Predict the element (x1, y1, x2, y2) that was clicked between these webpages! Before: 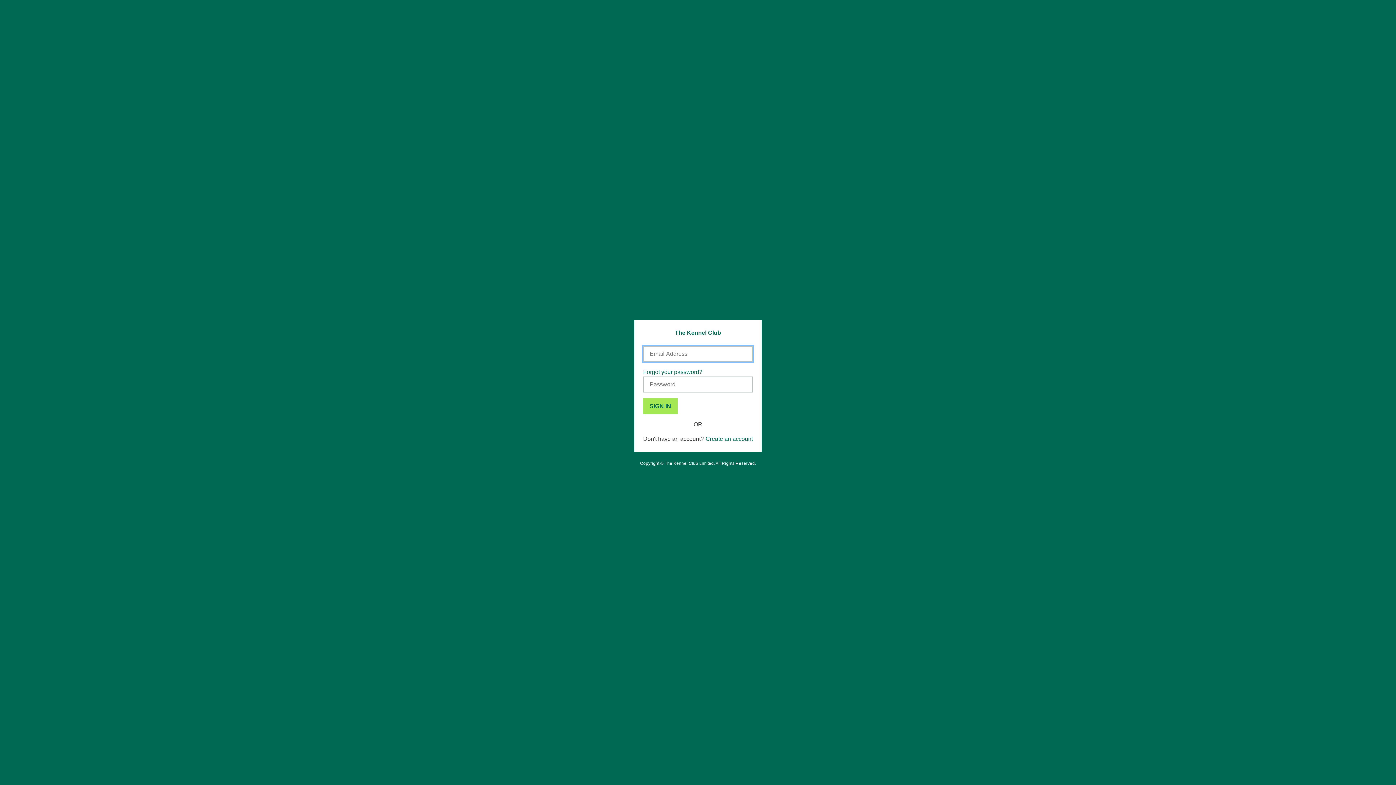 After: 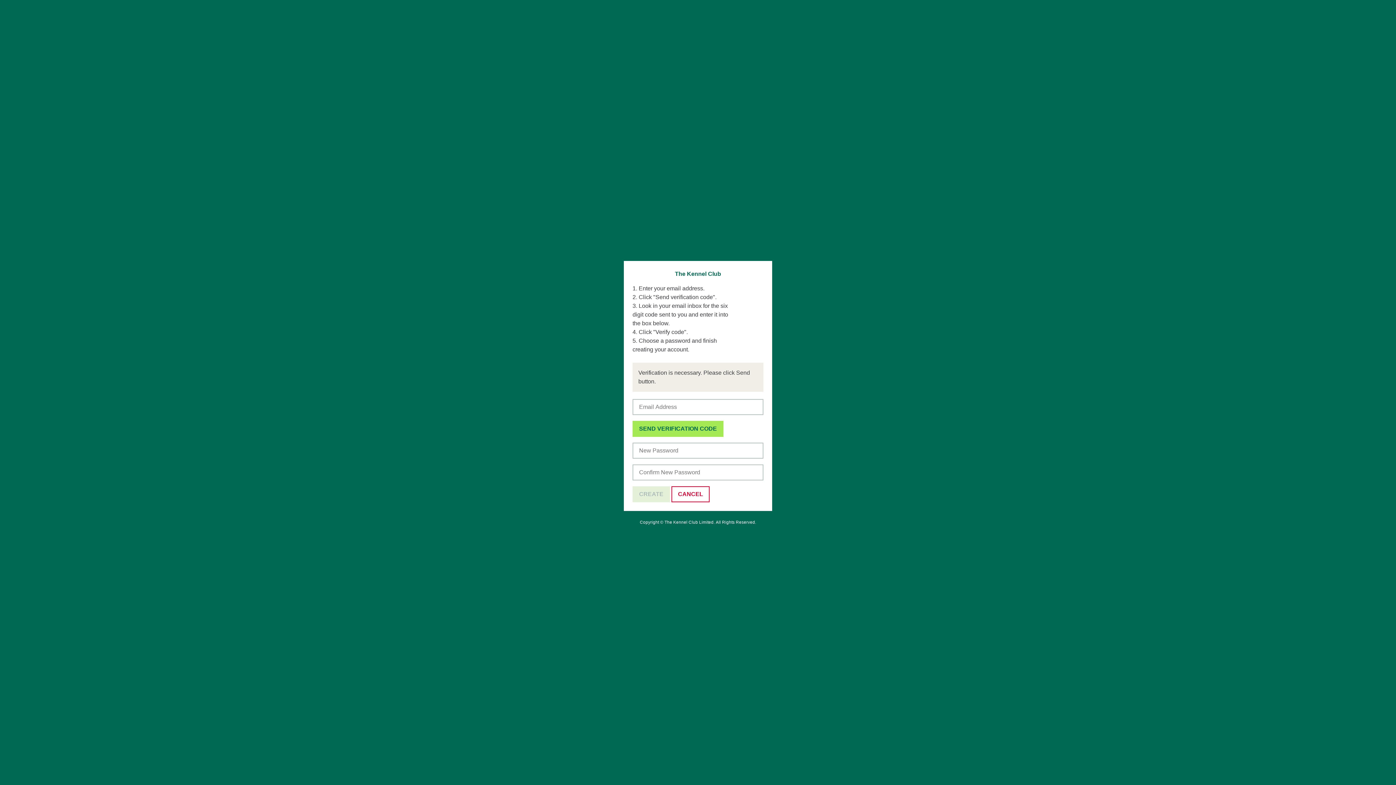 Action: bbox: (705, 435, 753, 442) label: Create an account